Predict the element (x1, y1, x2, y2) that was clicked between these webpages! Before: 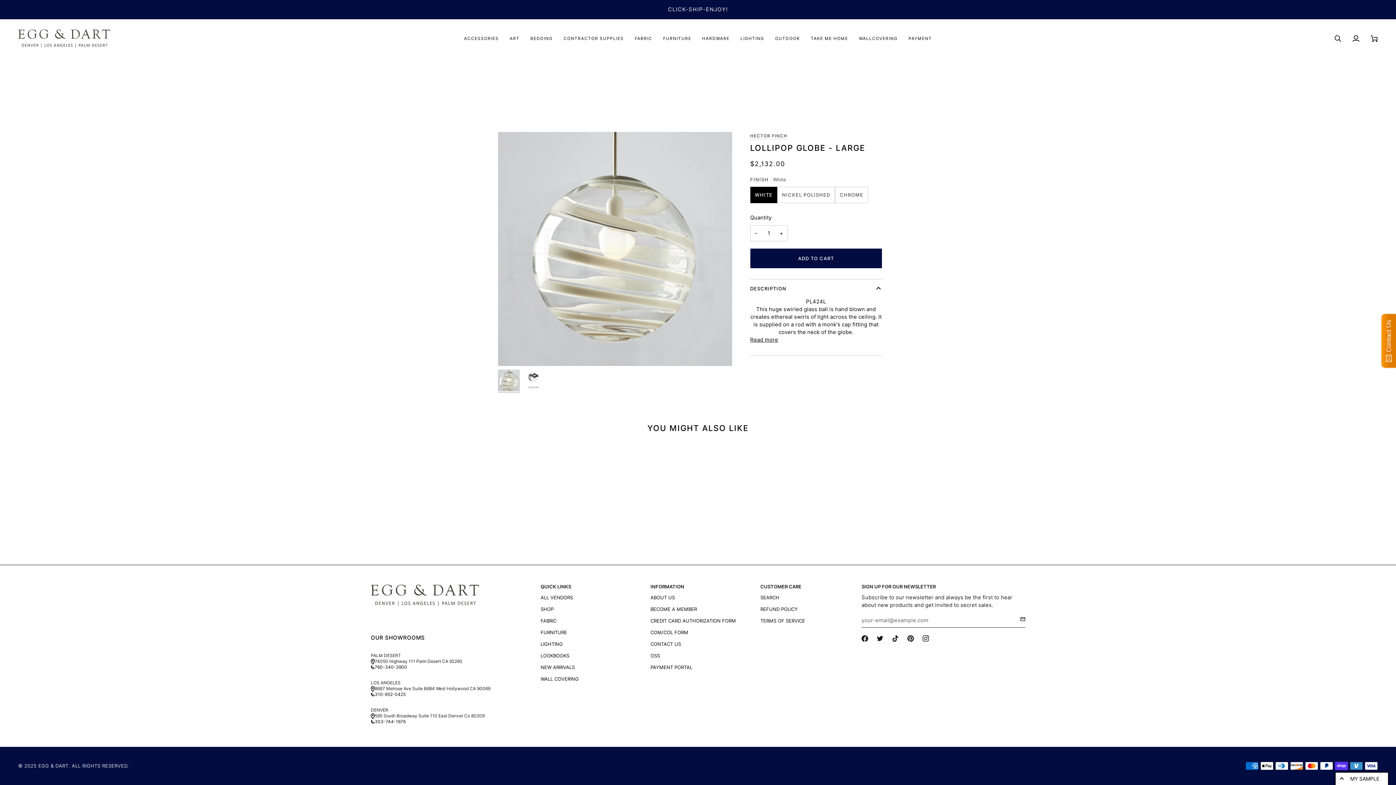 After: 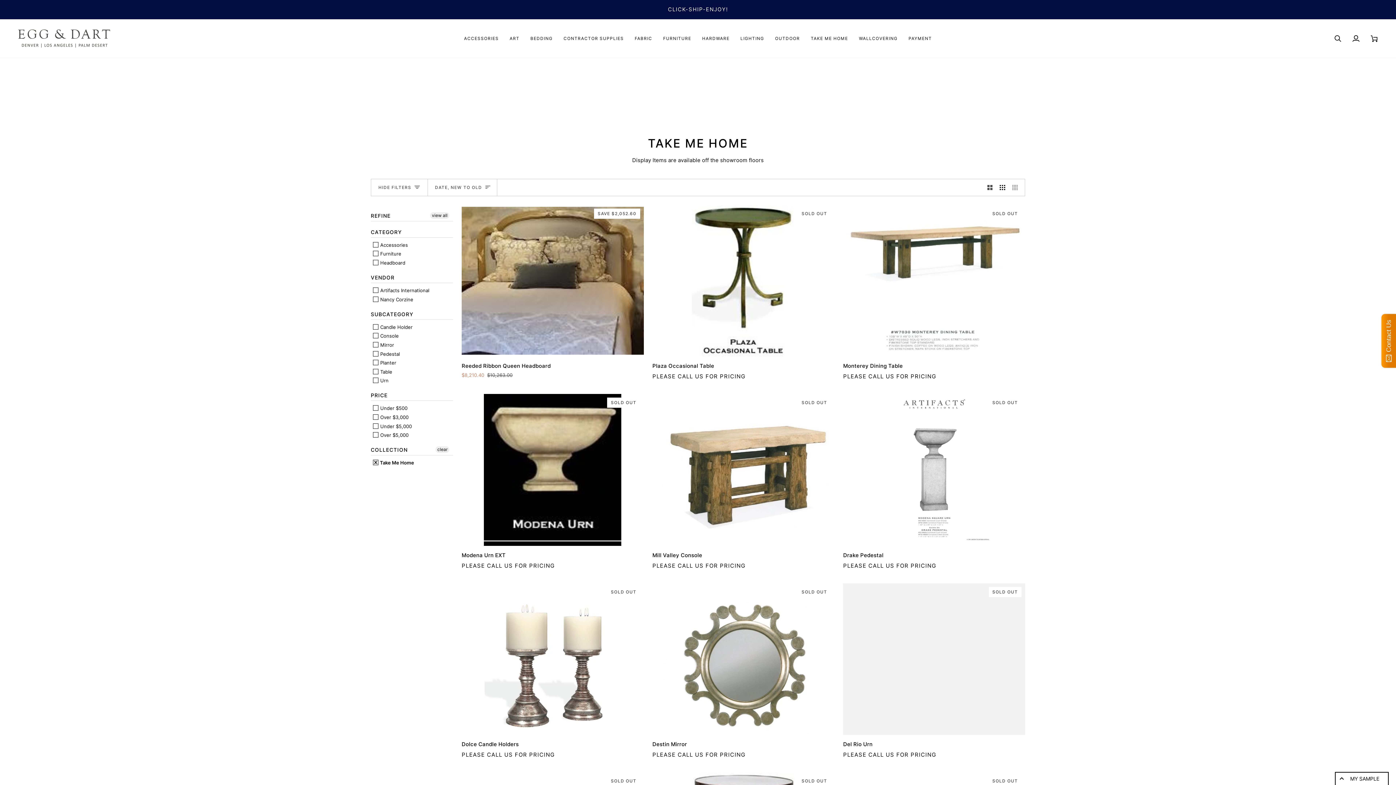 Action: label: TAKE ME HOME bbox: (805, 19, 853, 57)